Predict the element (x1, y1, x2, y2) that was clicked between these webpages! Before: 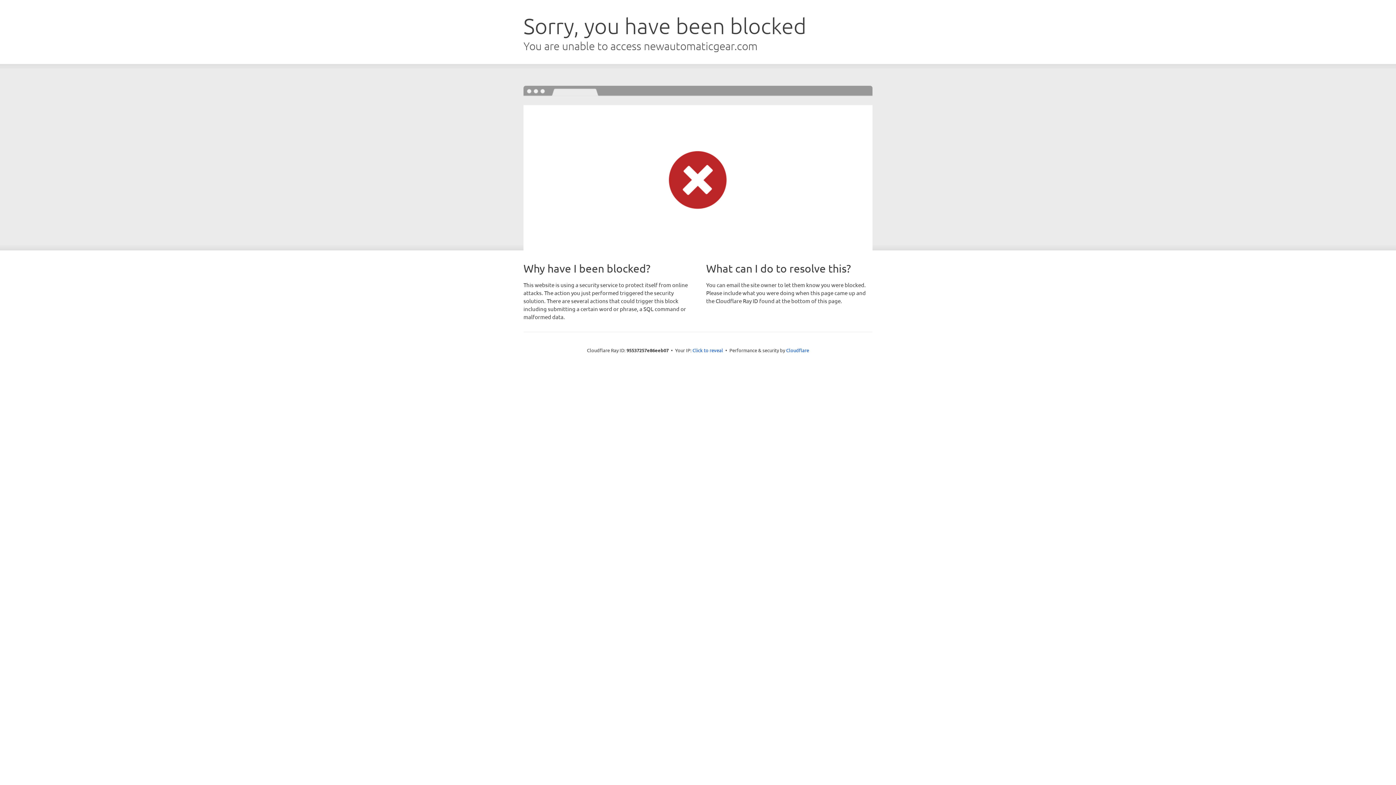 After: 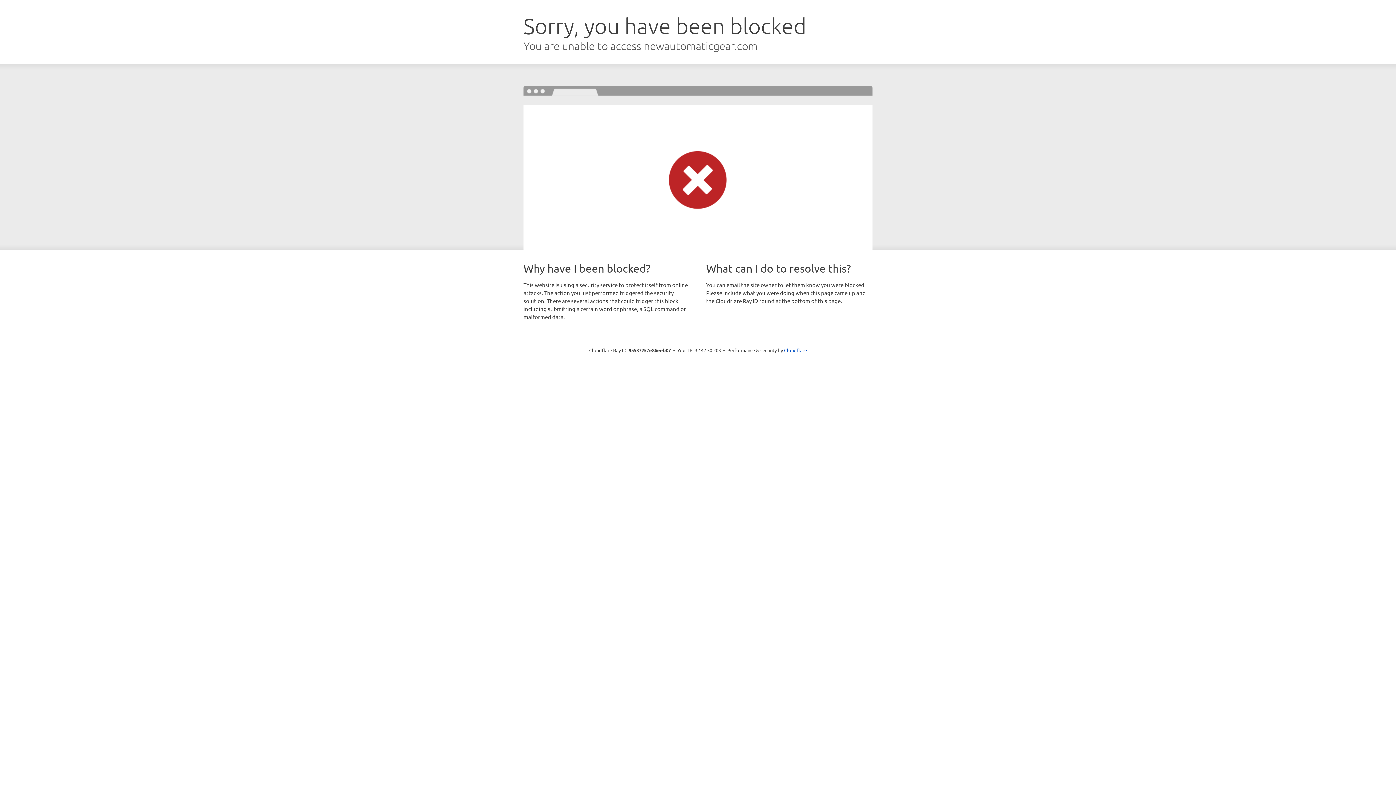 Action: label: Click to reveal bbox: (692, 346, 723, 353)